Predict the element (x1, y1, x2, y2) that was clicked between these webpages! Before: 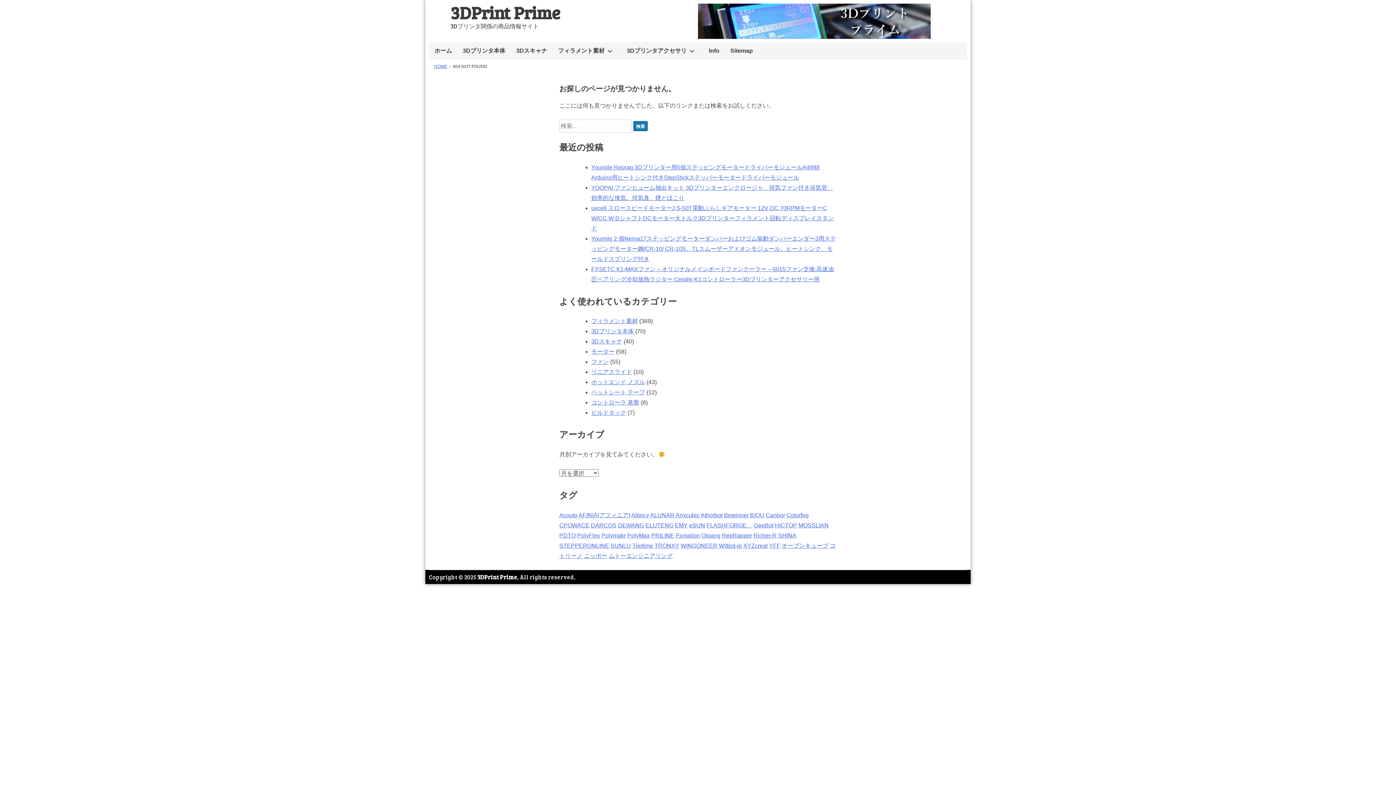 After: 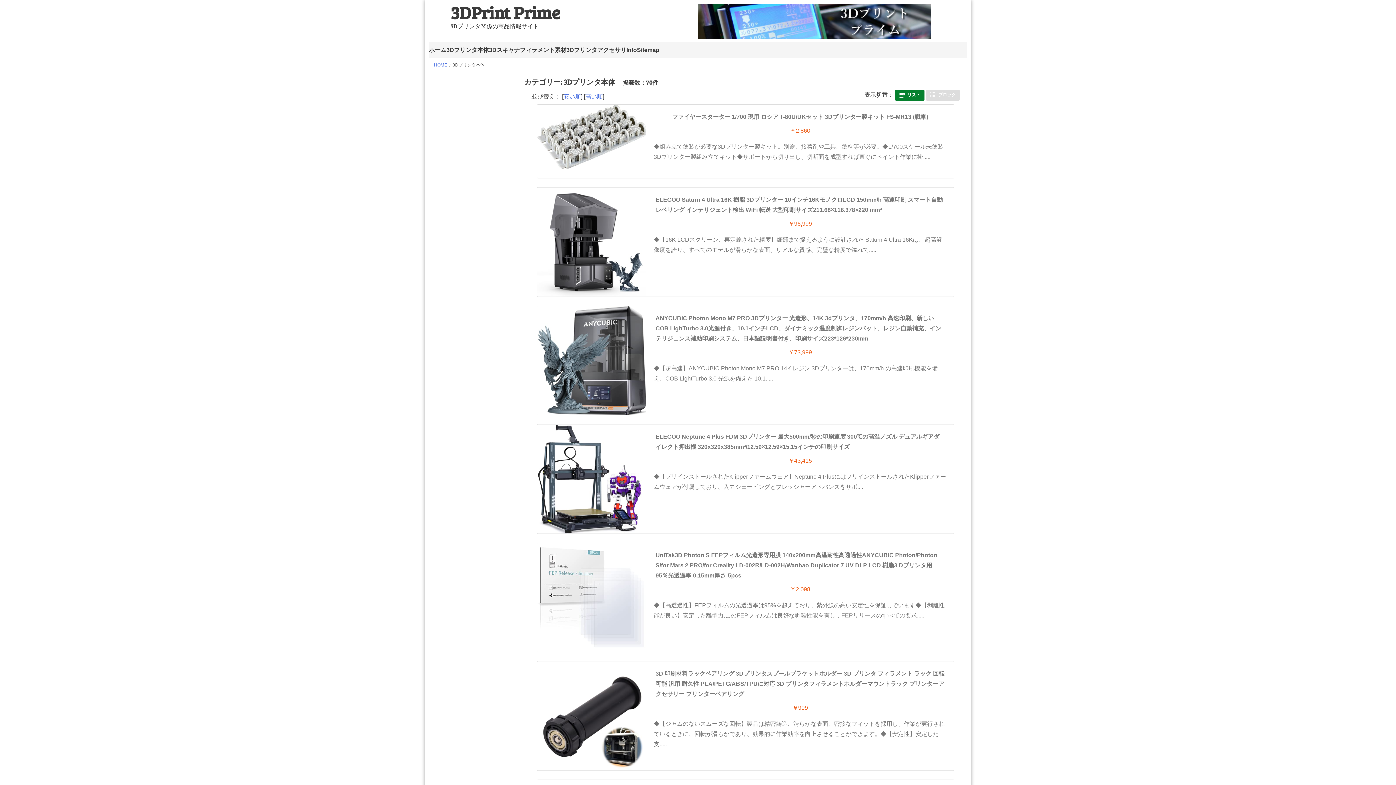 Action: label: 3Dプリンタ本体 bbox: (591, 328, 634, 334)